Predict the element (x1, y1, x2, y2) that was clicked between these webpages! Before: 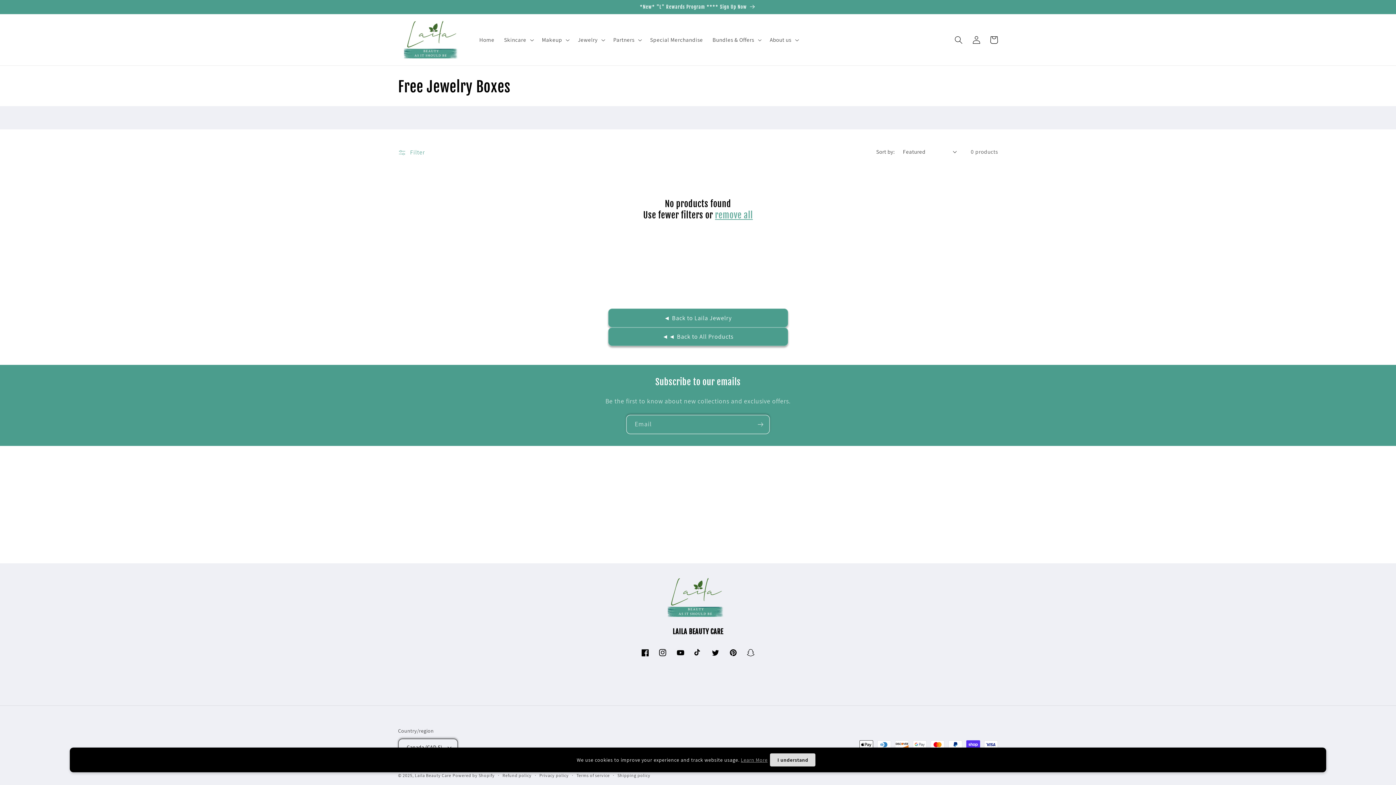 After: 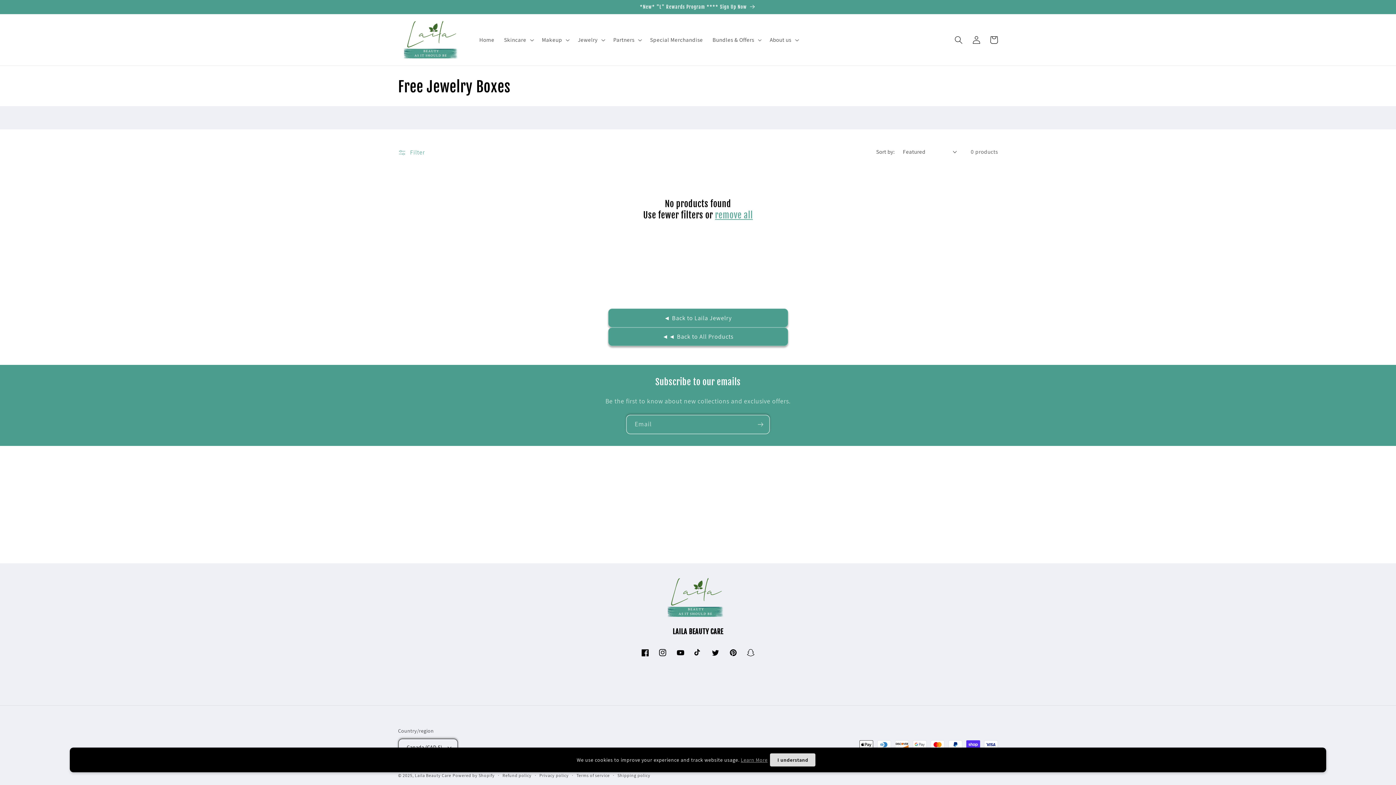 Action: bbox: (715, 209, 753, 221) label: remove all